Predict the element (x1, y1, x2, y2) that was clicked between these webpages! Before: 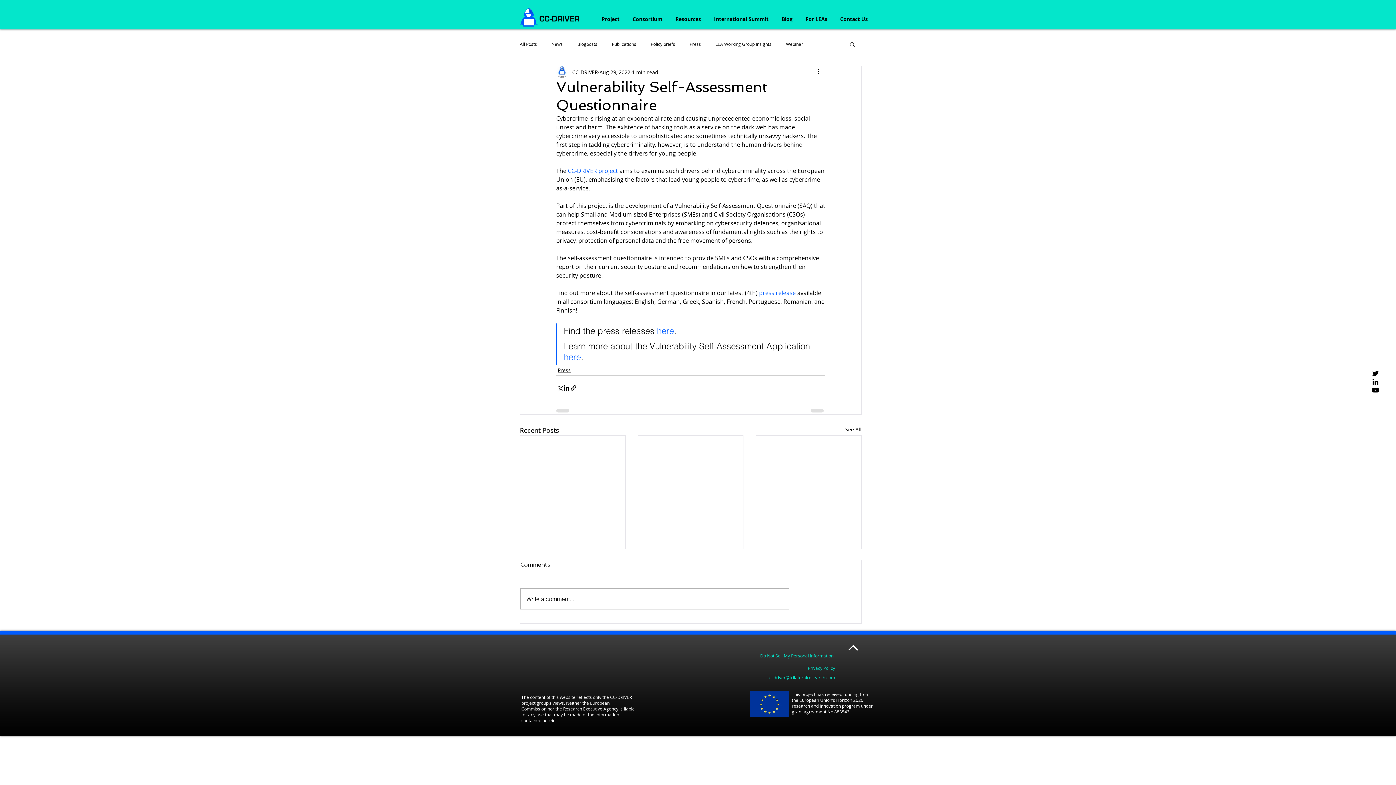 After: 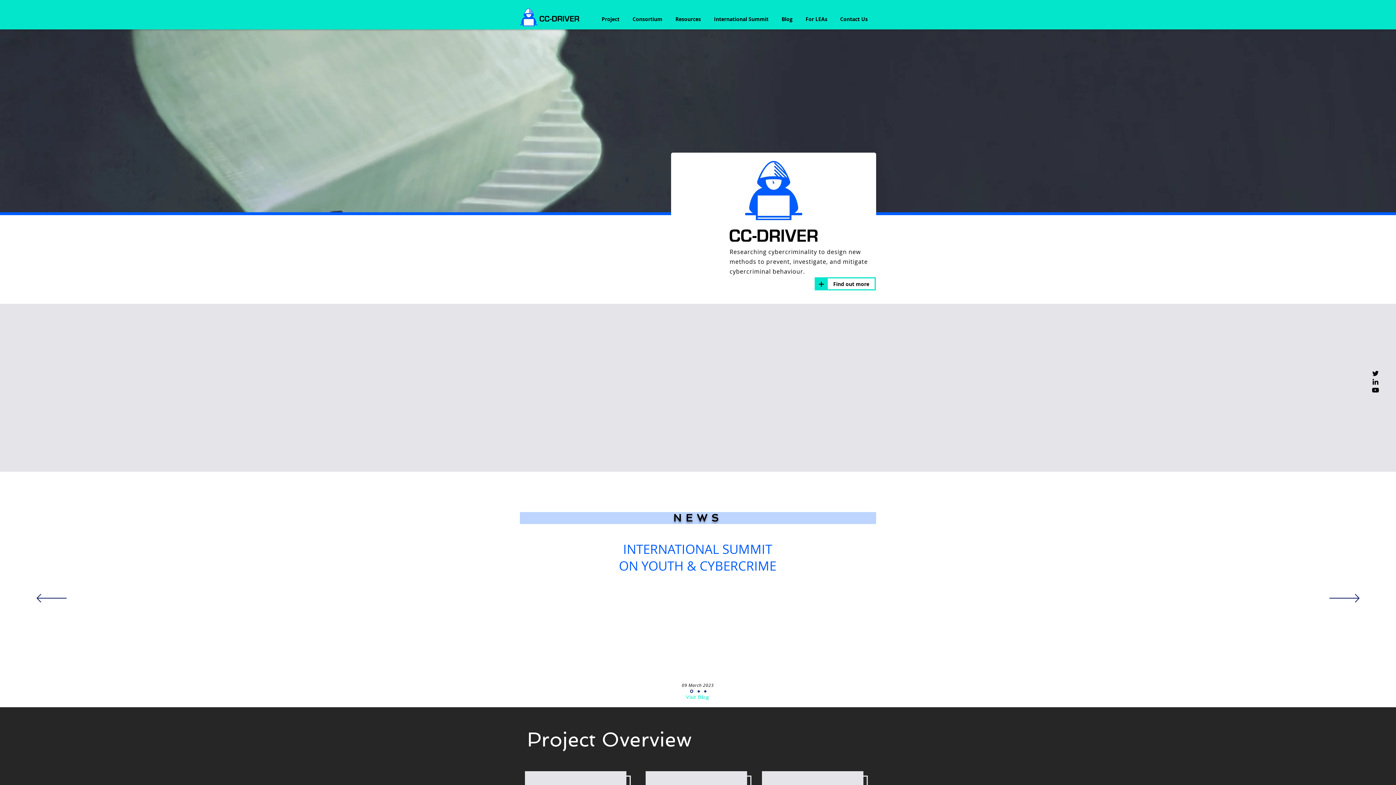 Action: bbox: (520, 8, 579, 26)